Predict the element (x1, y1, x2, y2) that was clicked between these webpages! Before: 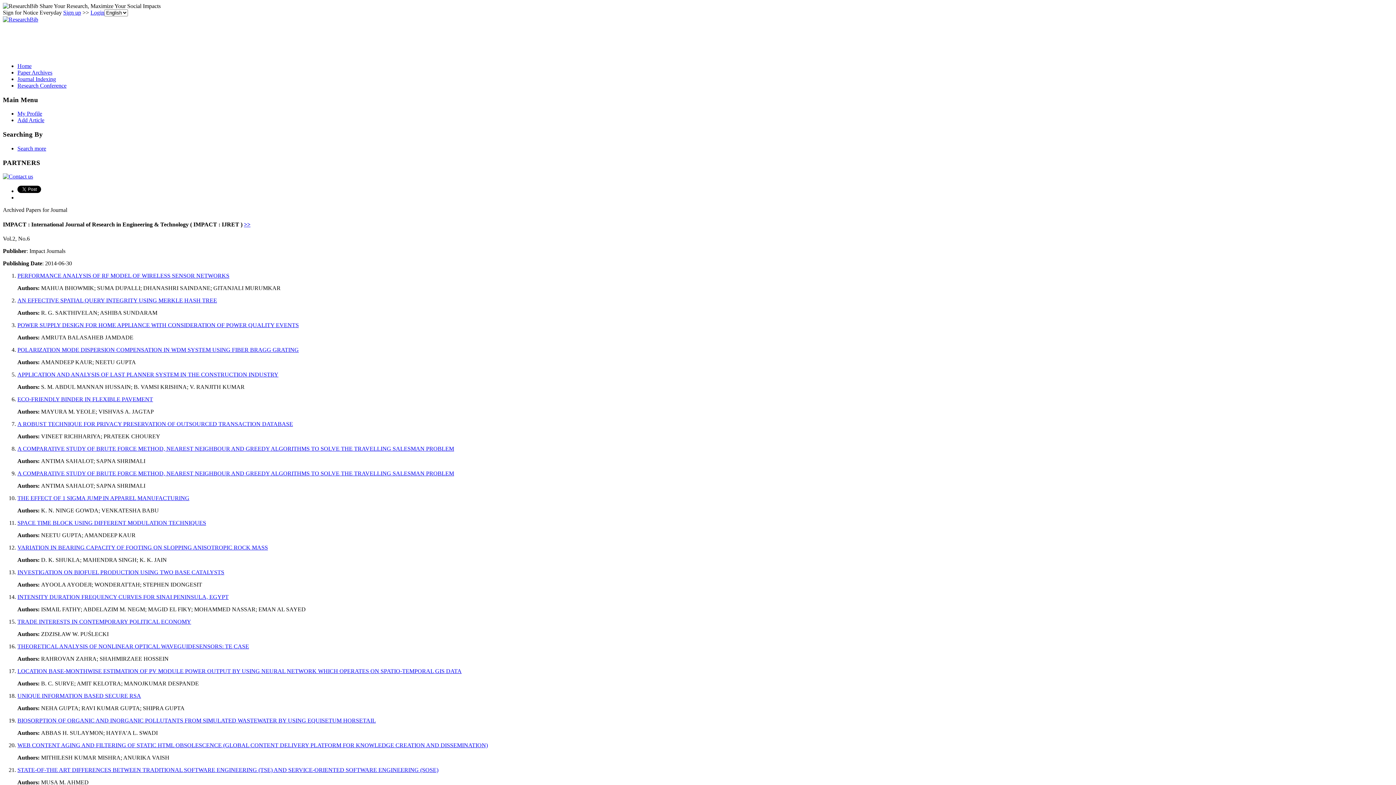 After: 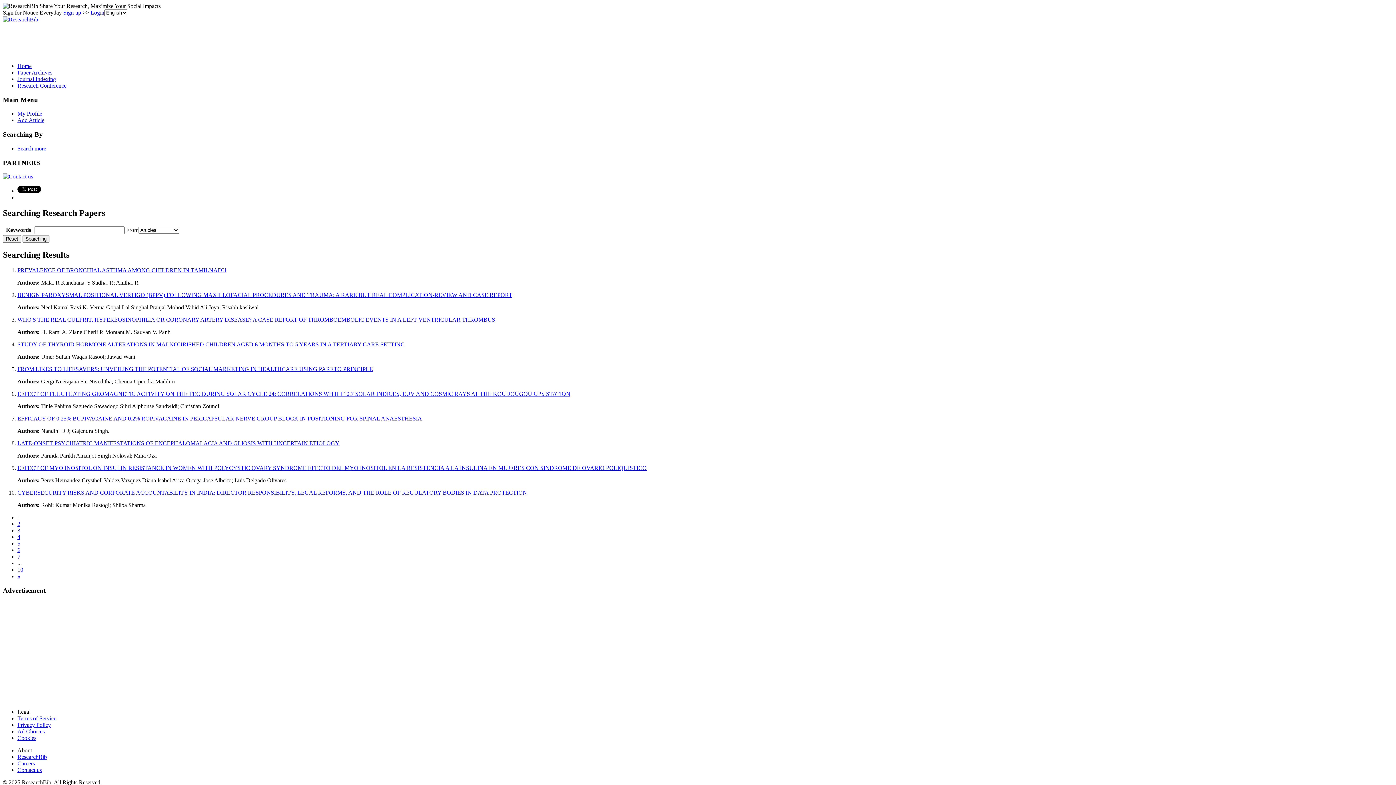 Action: bbox: (2, 16, 38, 22)